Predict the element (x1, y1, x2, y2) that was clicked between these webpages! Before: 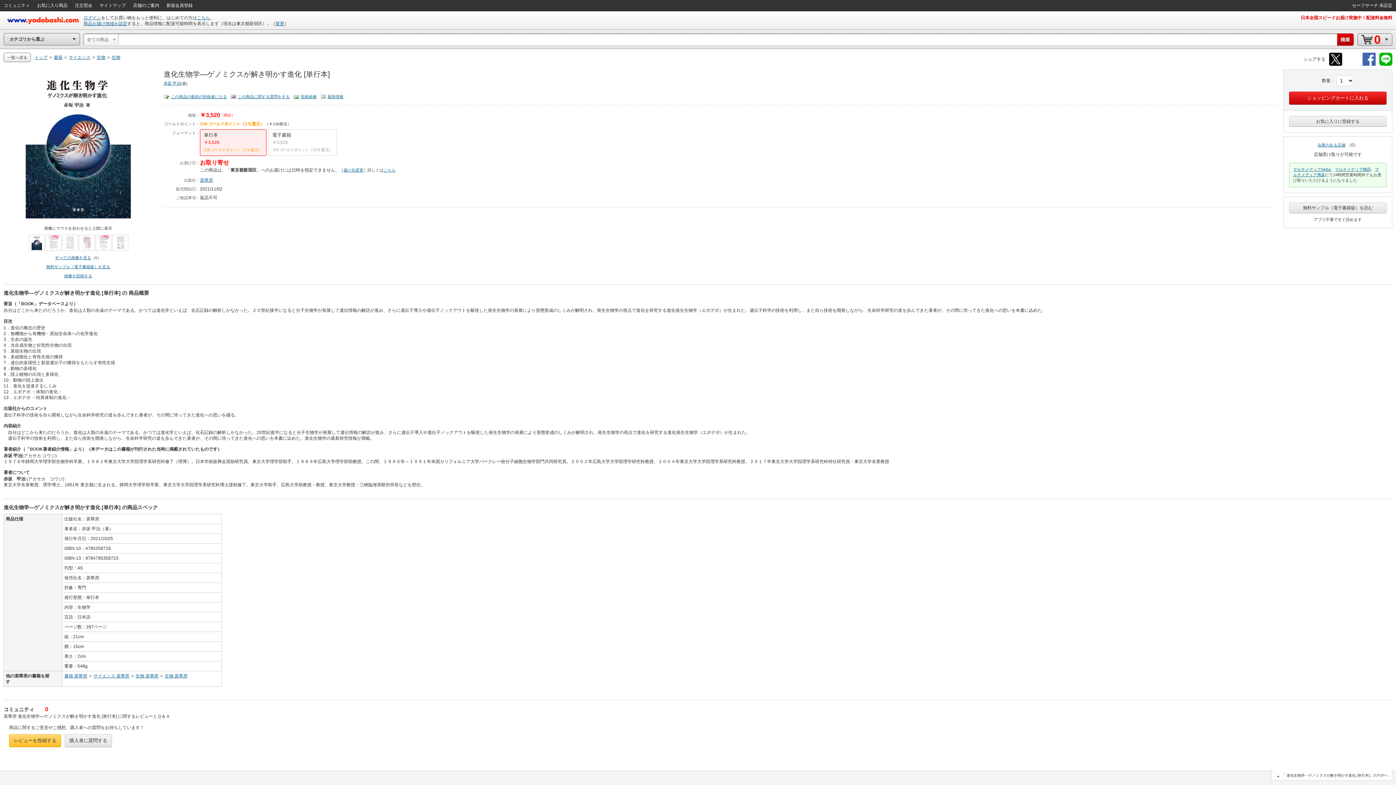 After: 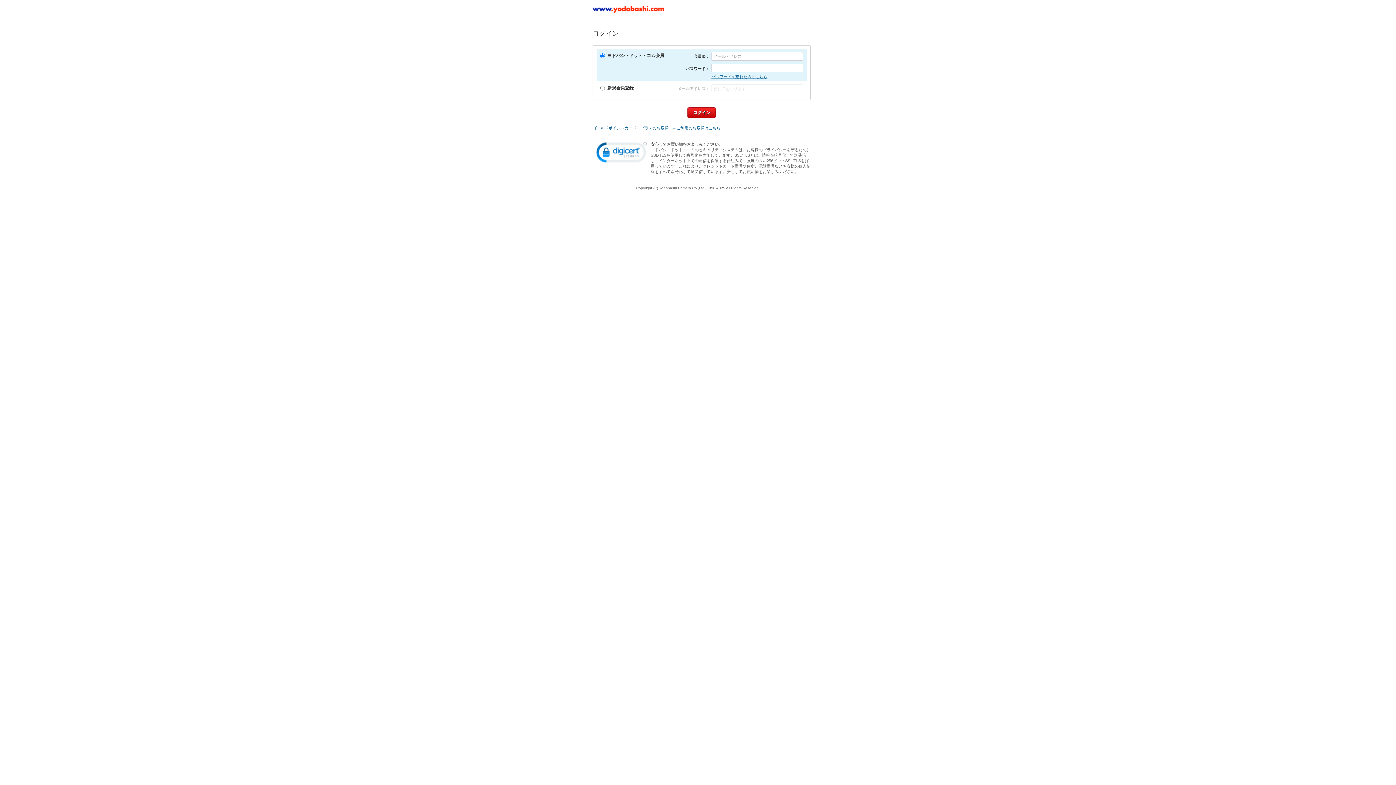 Action: bbox: (83, 15, 101, 20) label: ログイン